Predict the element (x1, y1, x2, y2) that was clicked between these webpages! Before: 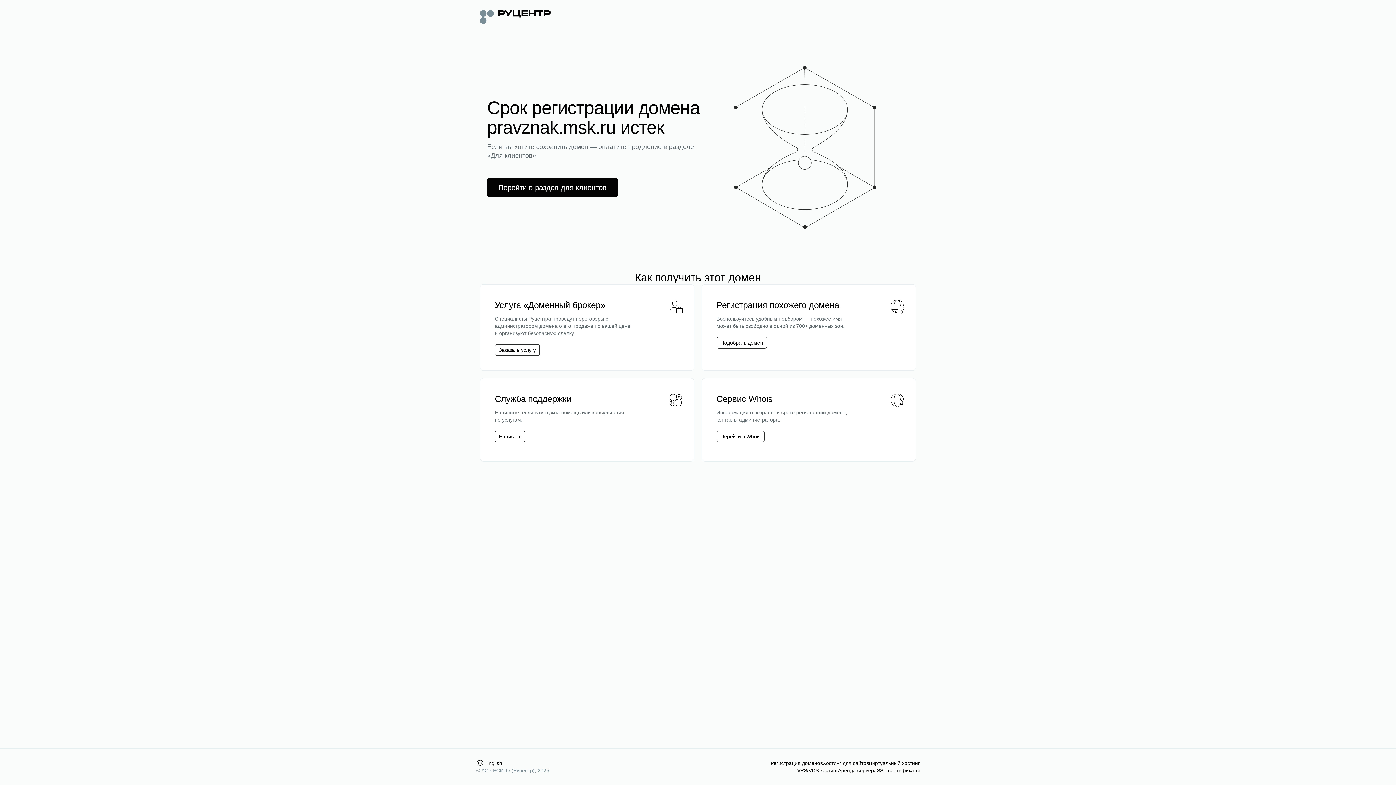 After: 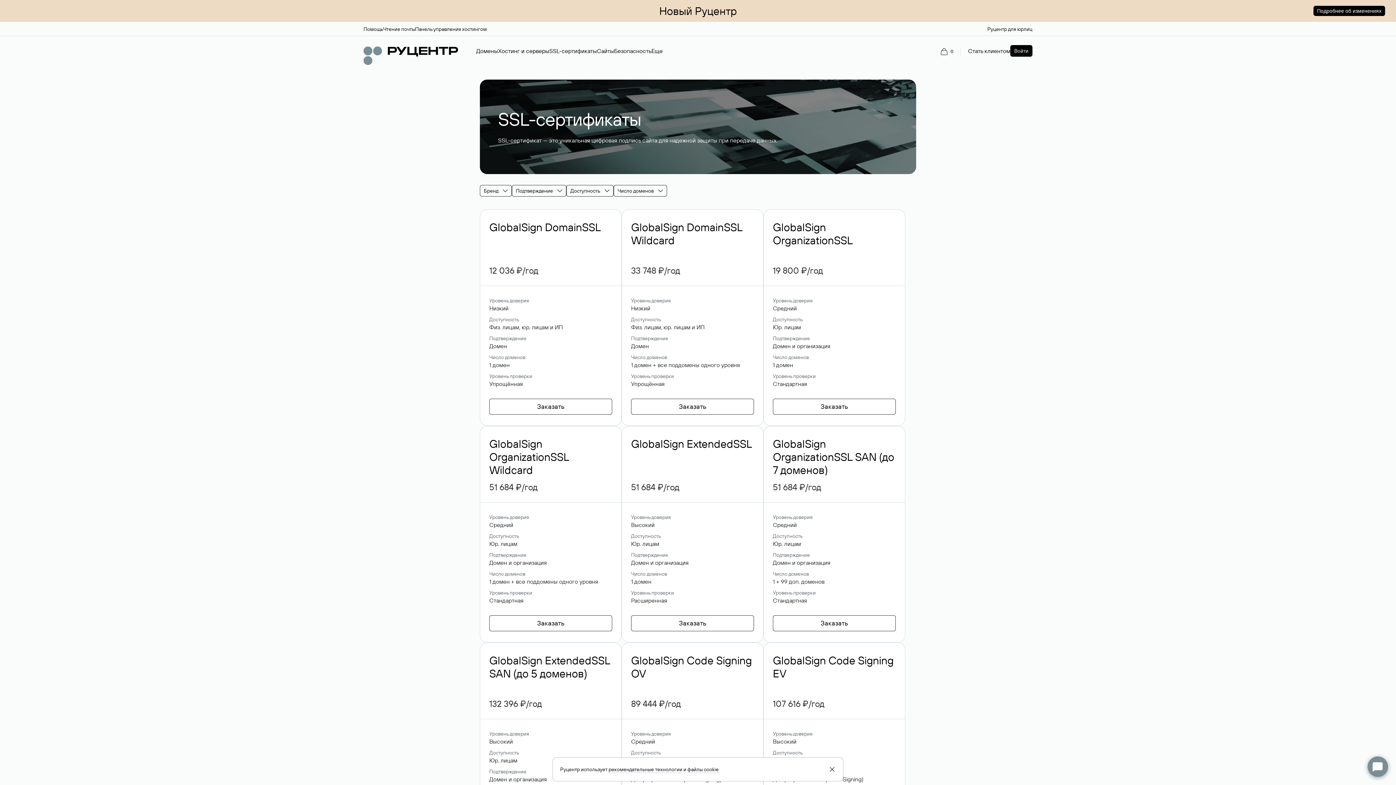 Action: bbox: (877, 767, 920, 774) label: SSL-сертификаты